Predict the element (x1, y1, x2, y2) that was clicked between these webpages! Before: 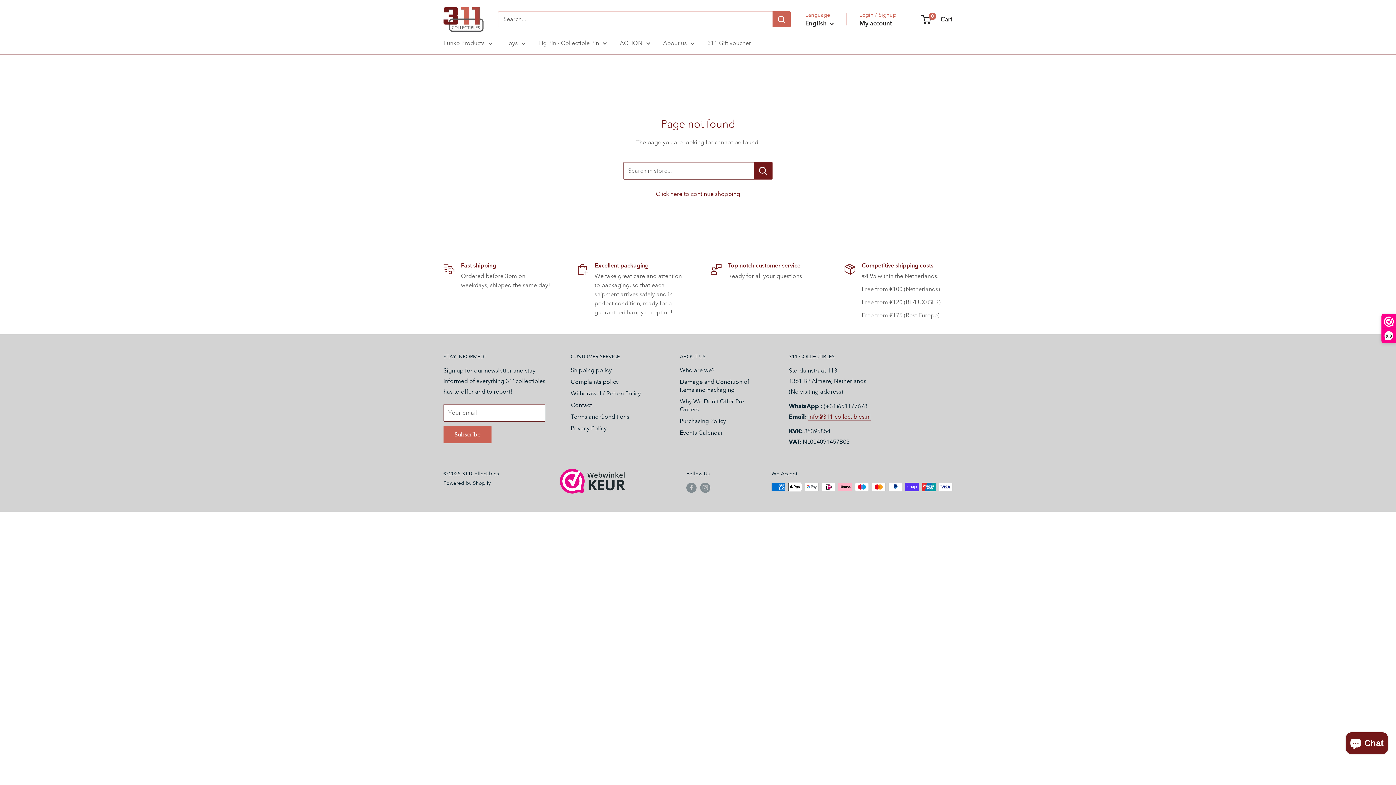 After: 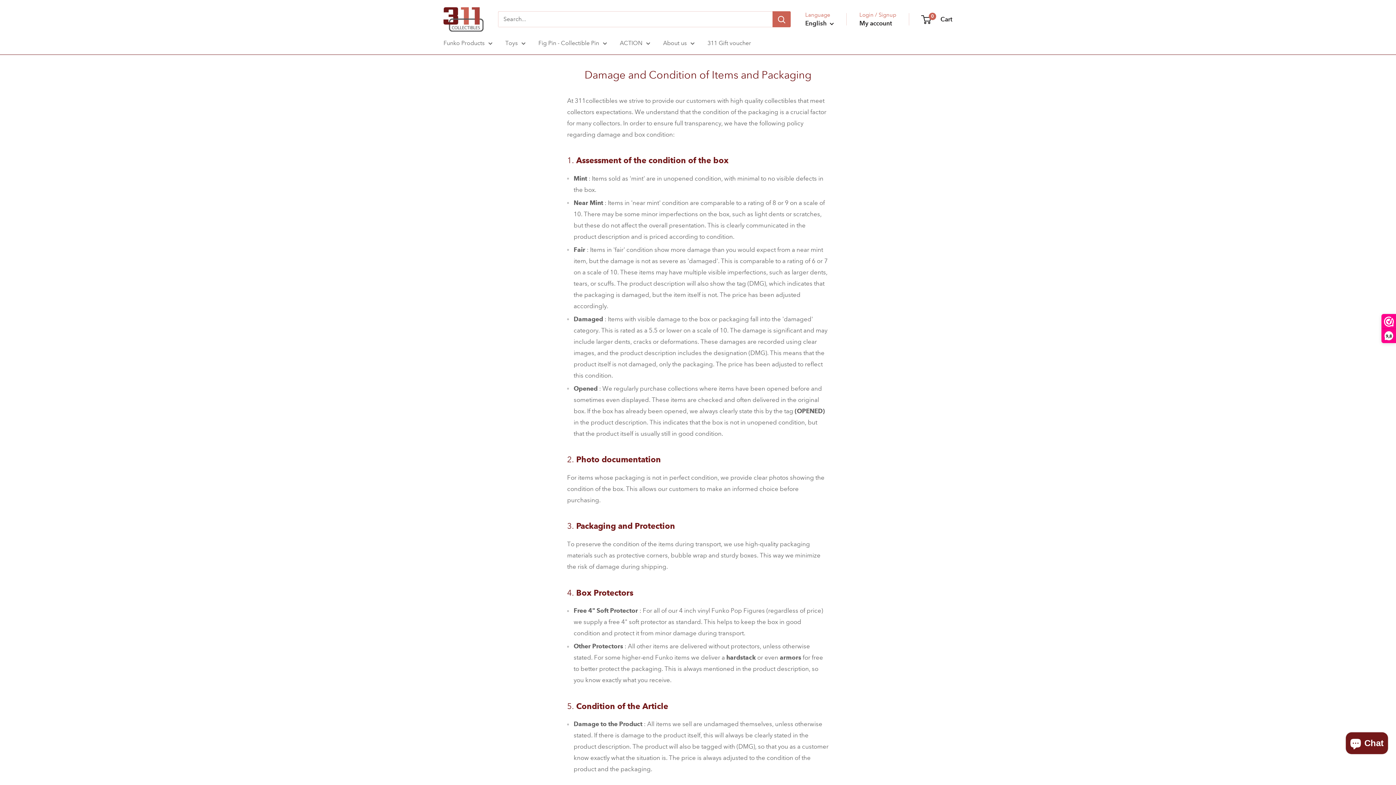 Action: bbox: (680, 376, 763, 395) label: Damage and Condition of Items and Packaging